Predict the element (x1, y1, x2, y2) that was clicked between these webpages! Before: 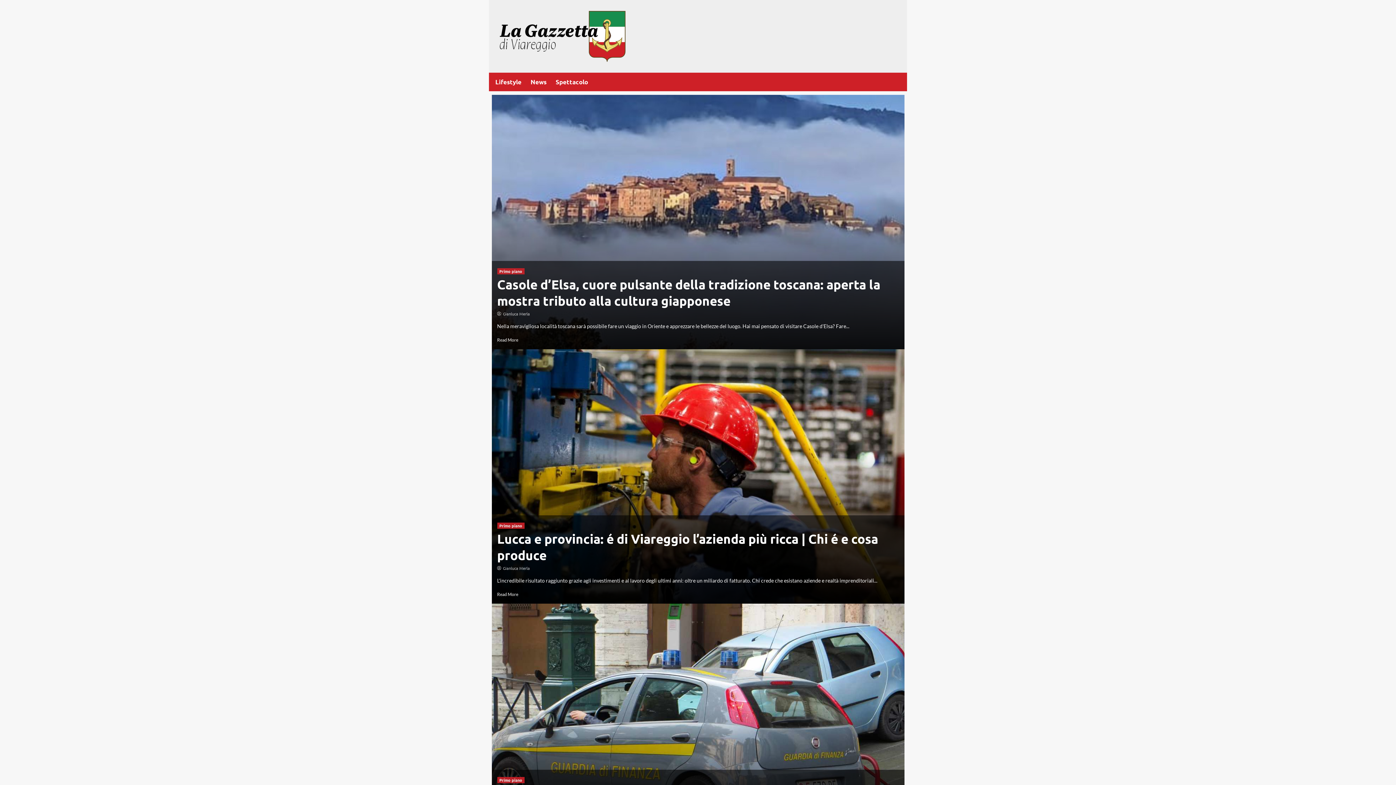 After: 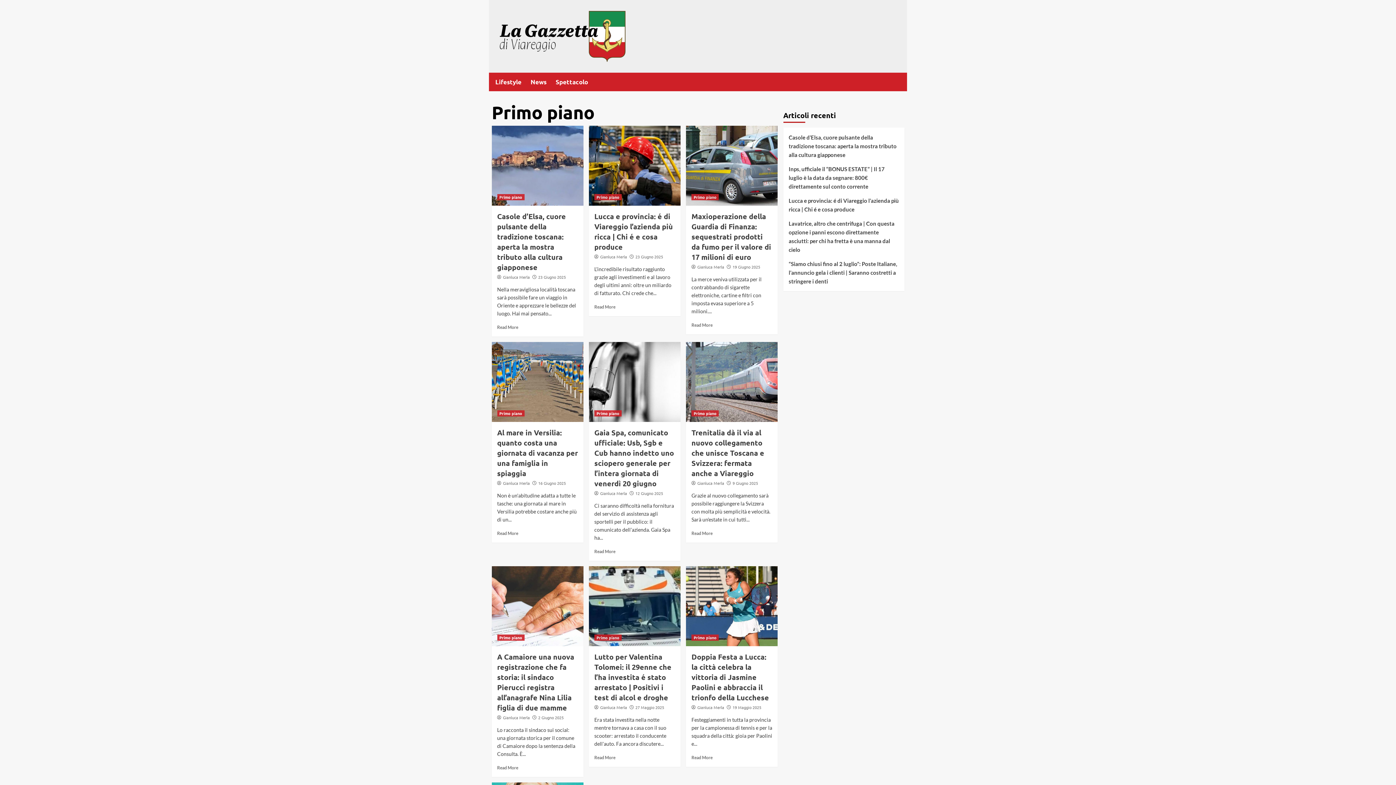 Action: bbox: (497, 268, 524, 274) label: Primo piano